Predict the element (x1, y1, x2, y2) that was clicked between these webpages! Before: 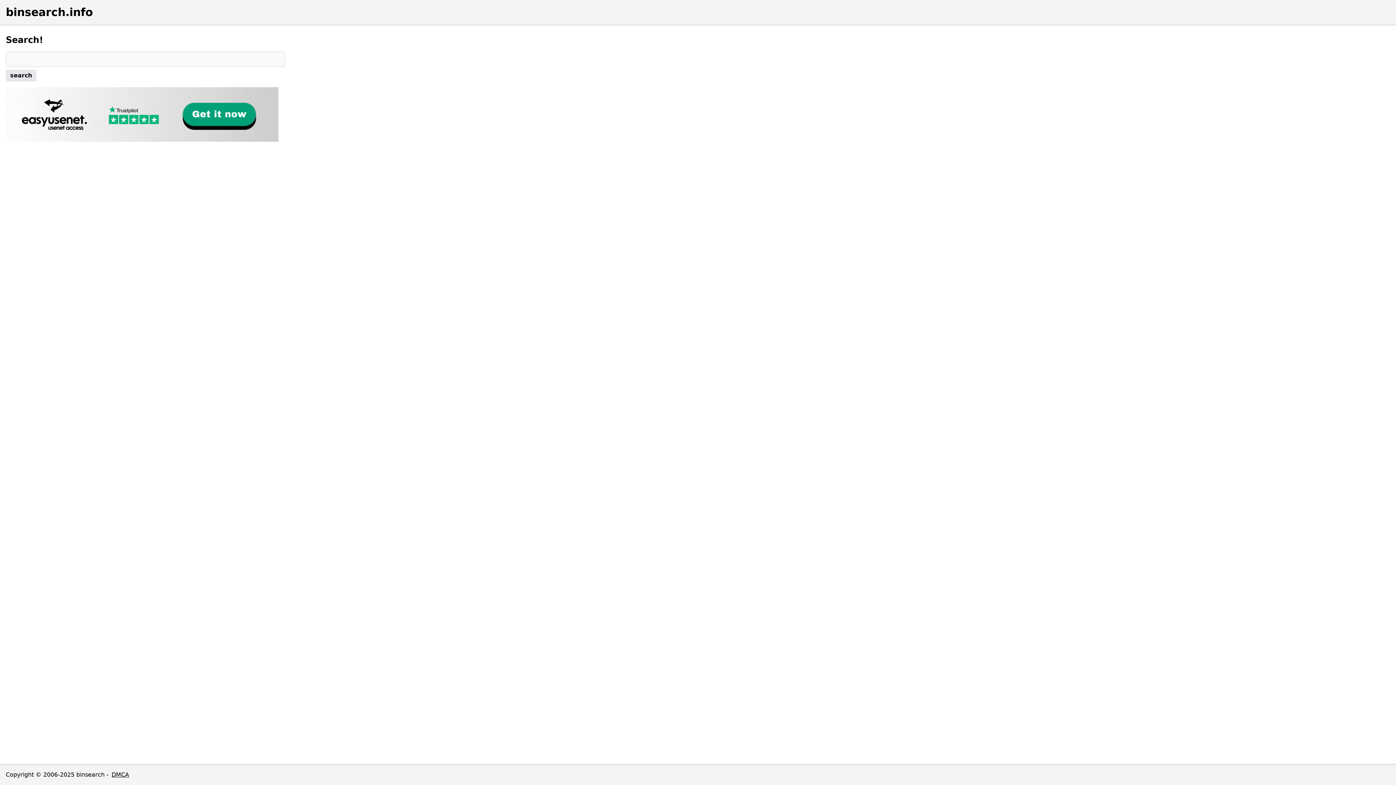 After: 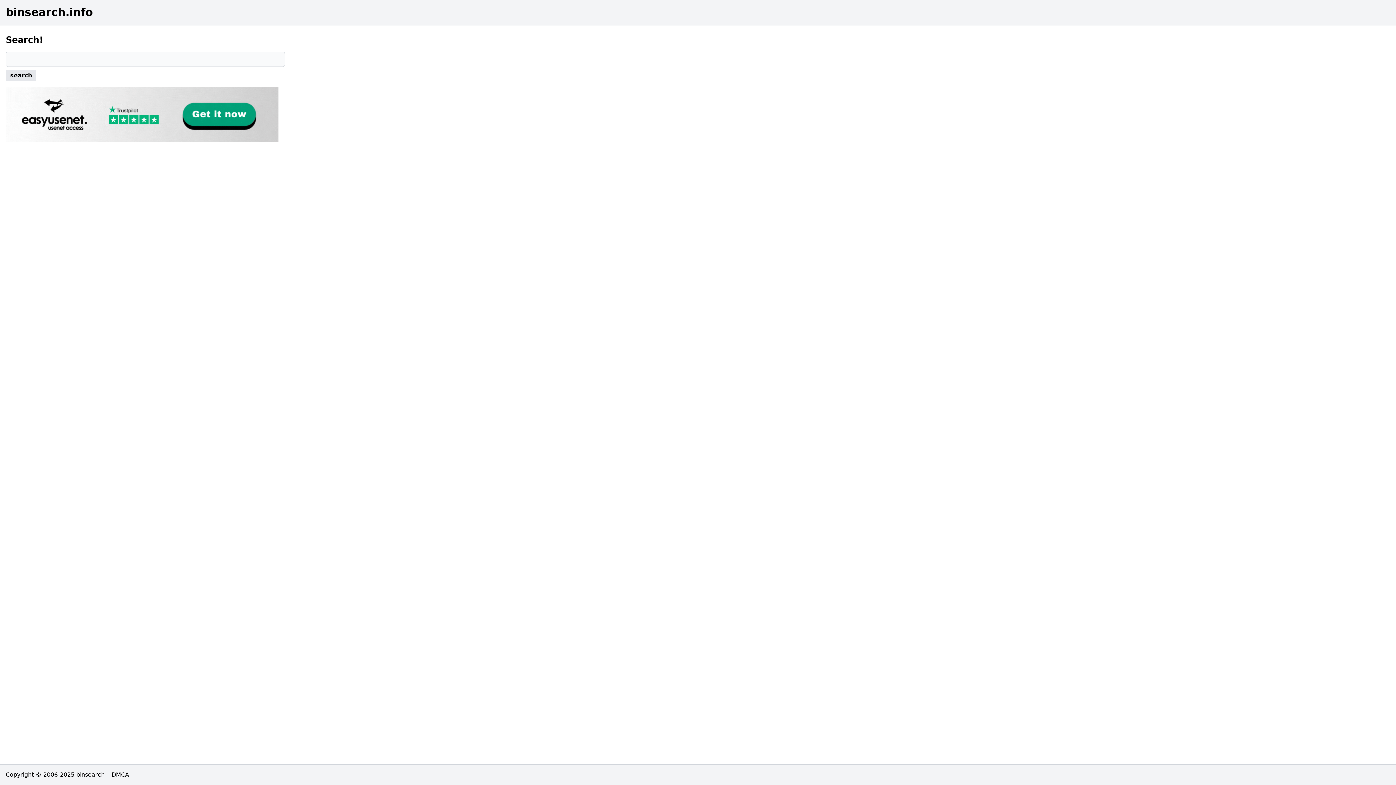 Action: bbox: (5, 5, 1390, 18) label: binsearch.info